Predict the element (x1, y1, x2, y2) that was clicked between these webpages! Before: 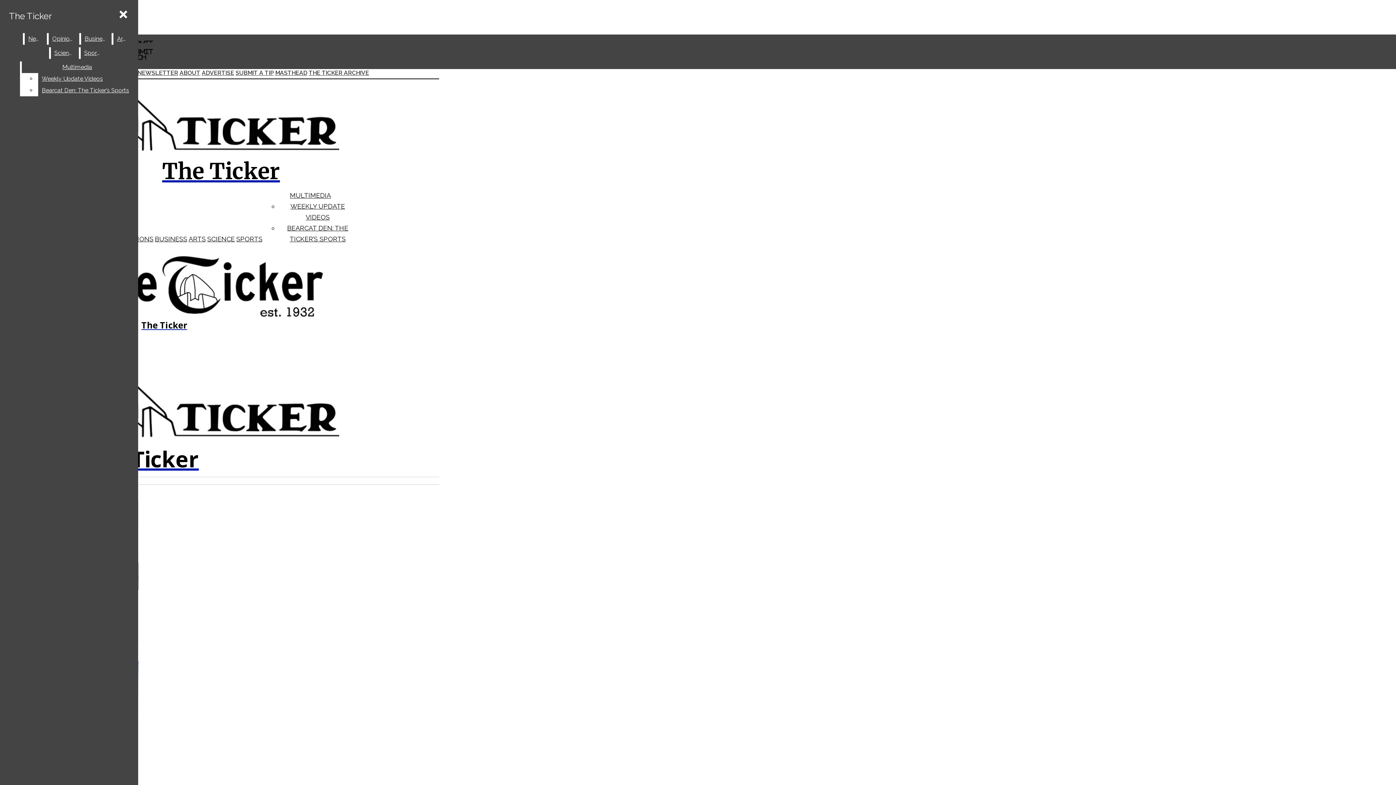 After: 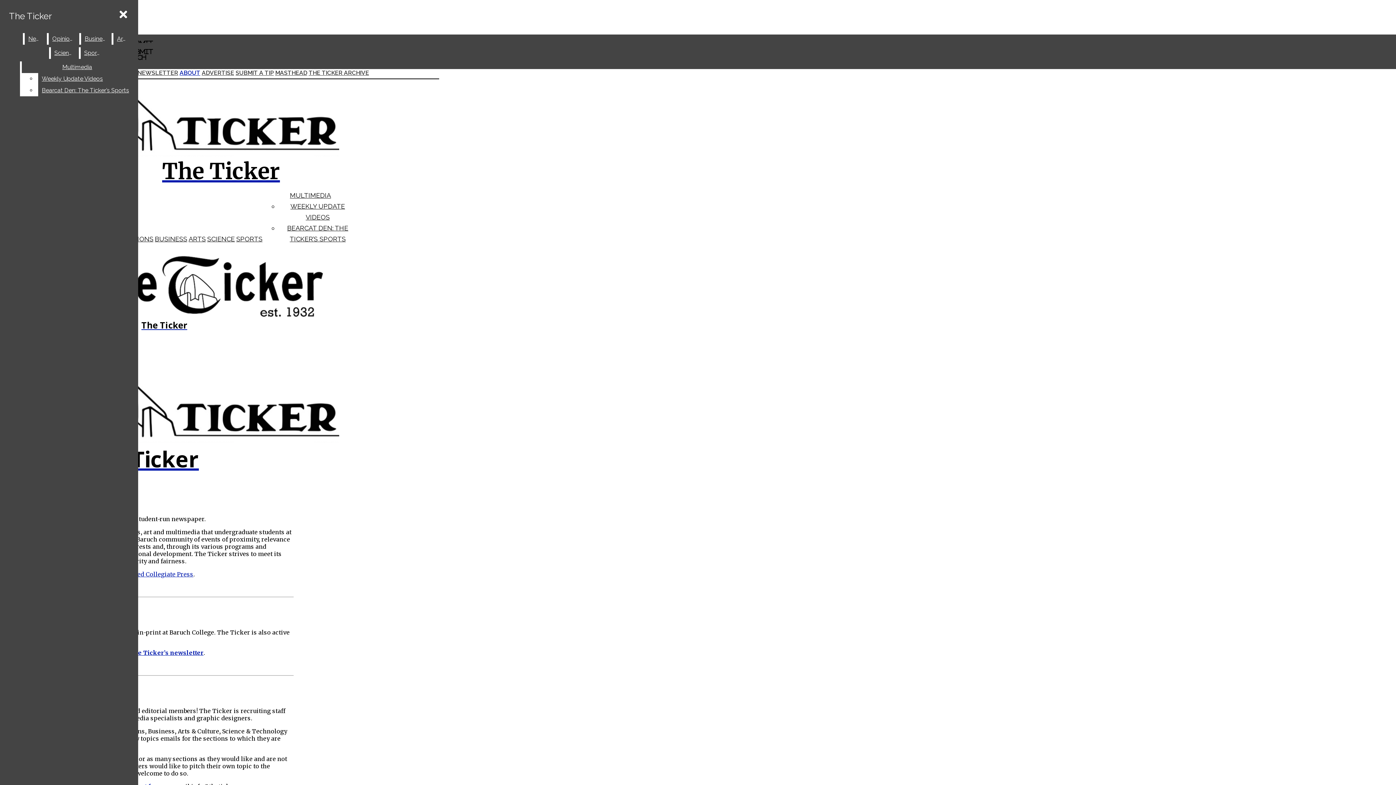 Action: bbox: (179, 67, 200, 78) label: ABOUT